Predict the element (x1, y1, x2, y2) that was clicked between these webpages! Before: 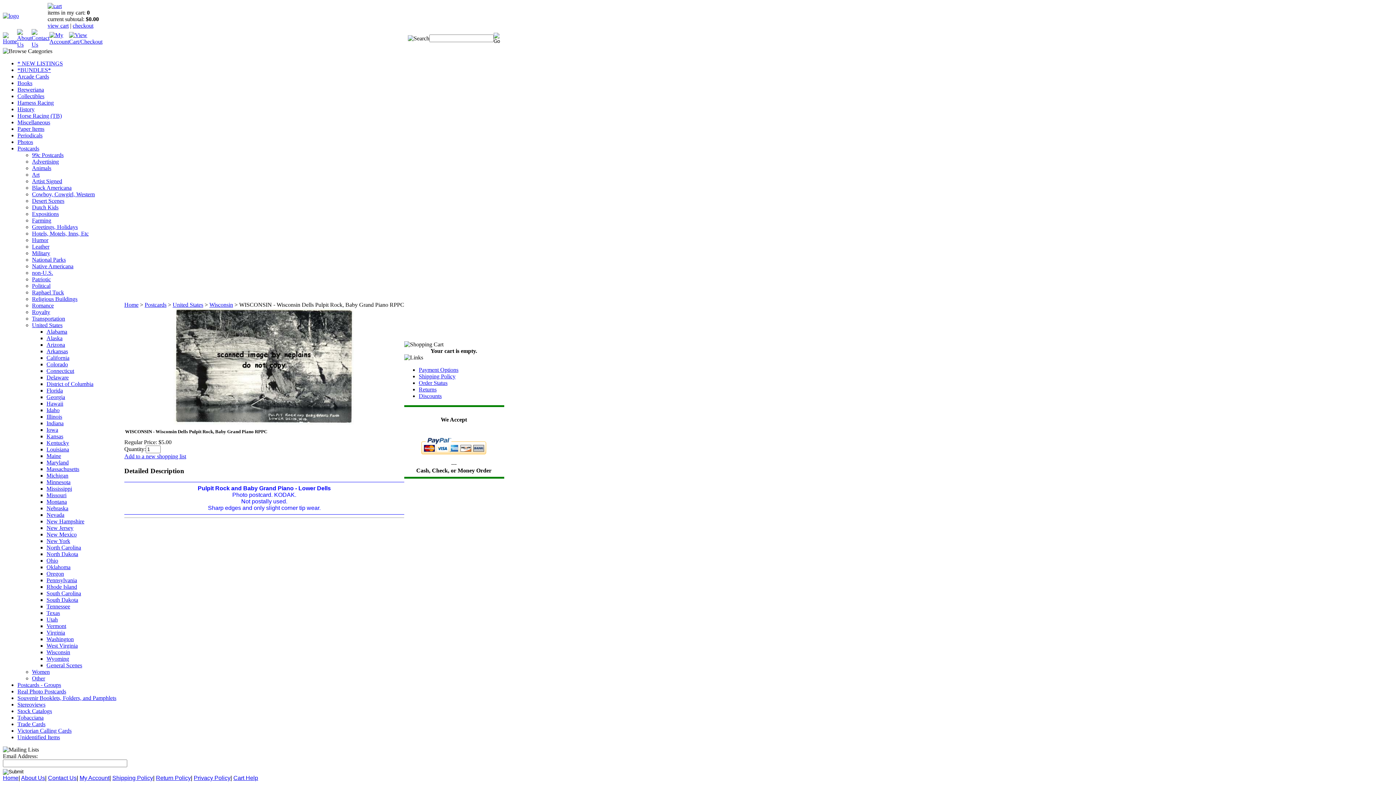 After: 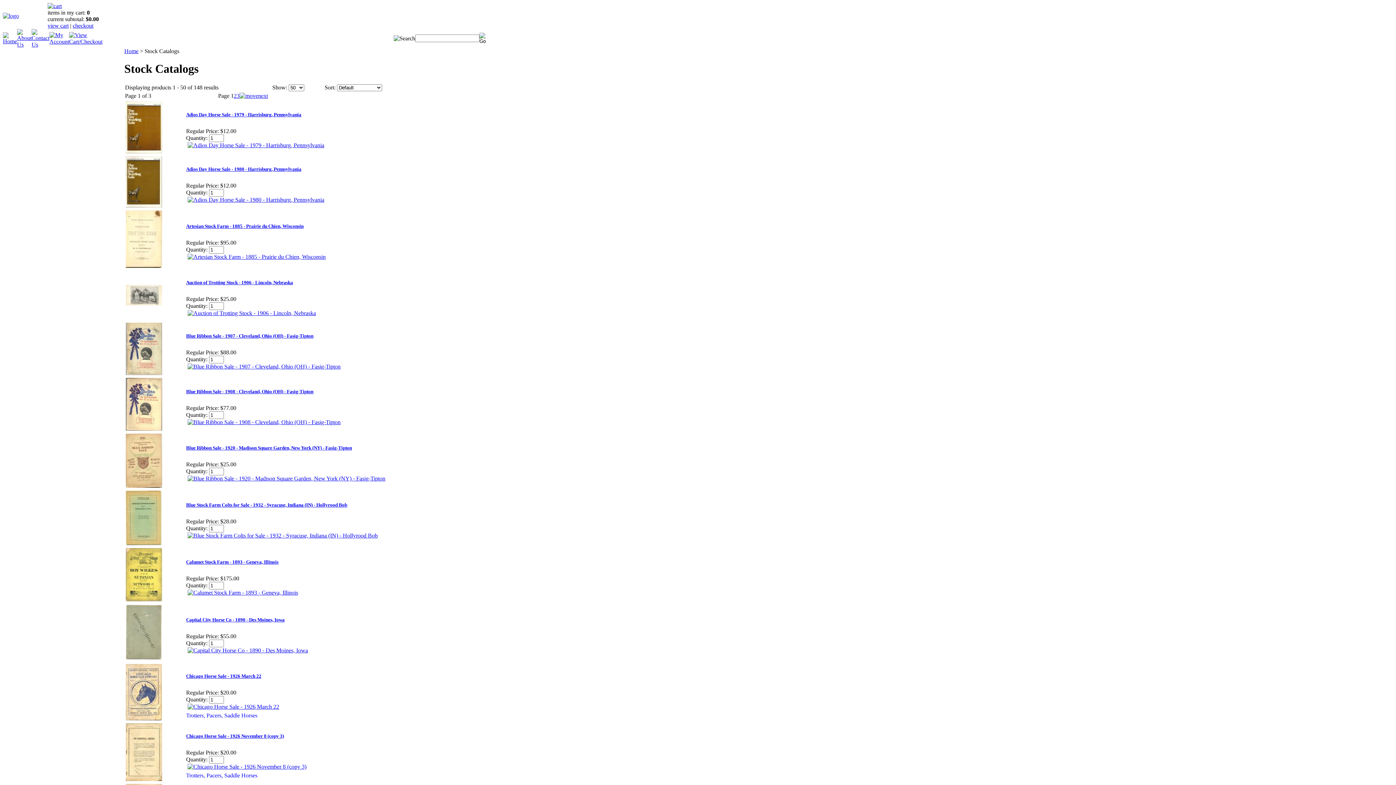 Action: label: Stock Catalogs bbox: (17, 708, 52, 714)